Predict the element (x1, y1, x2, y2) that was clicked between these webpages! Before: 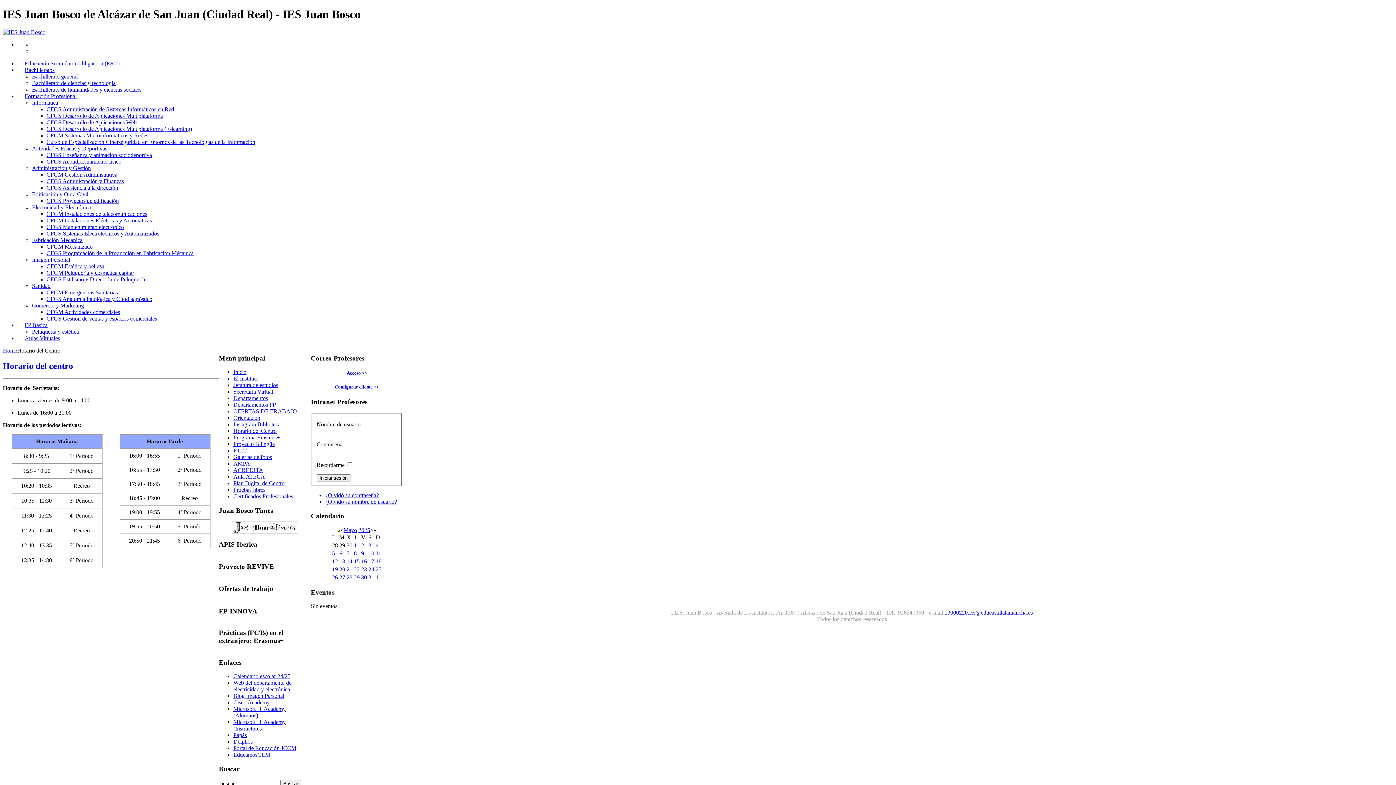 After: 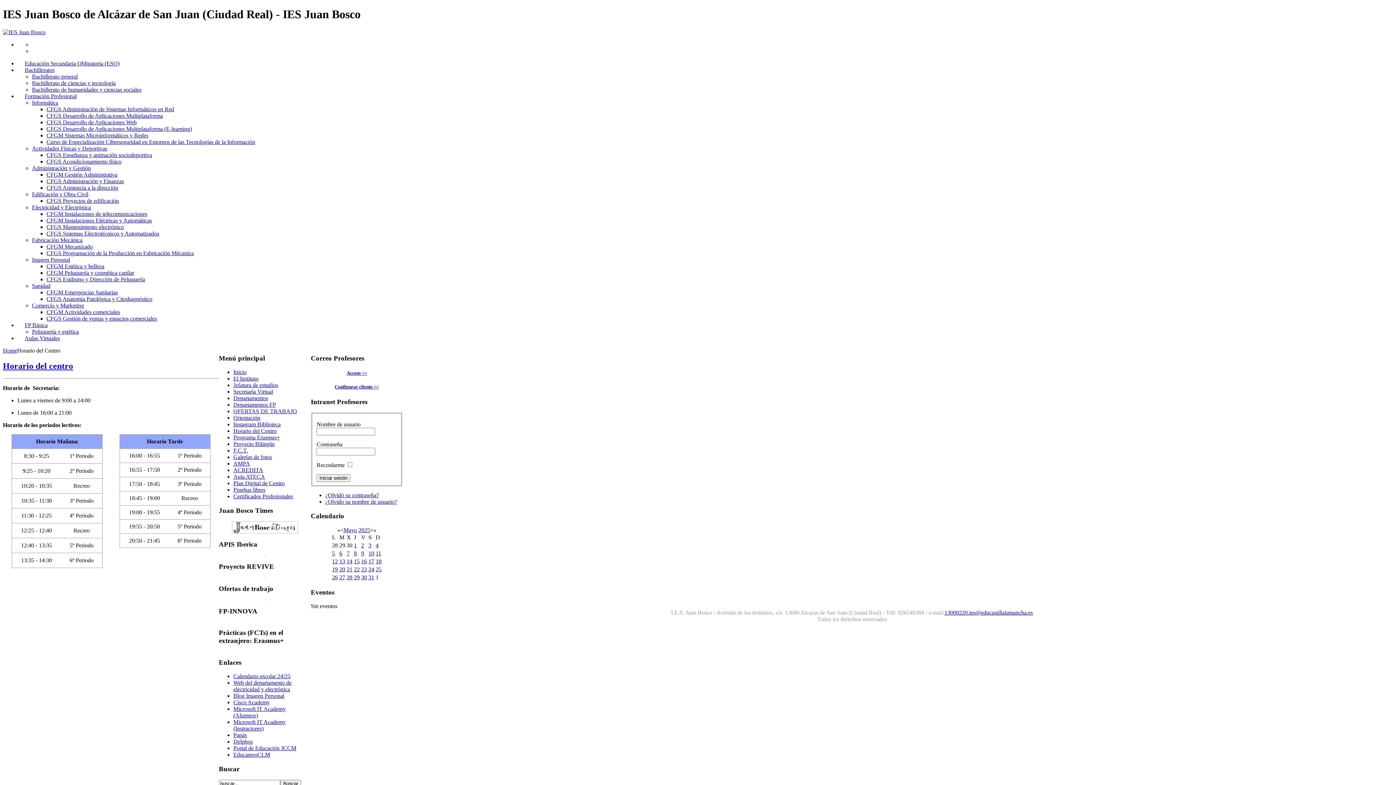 Action: label: Microsoft IT Academy (Instructores) bbox: (233, 719, 285, 732)